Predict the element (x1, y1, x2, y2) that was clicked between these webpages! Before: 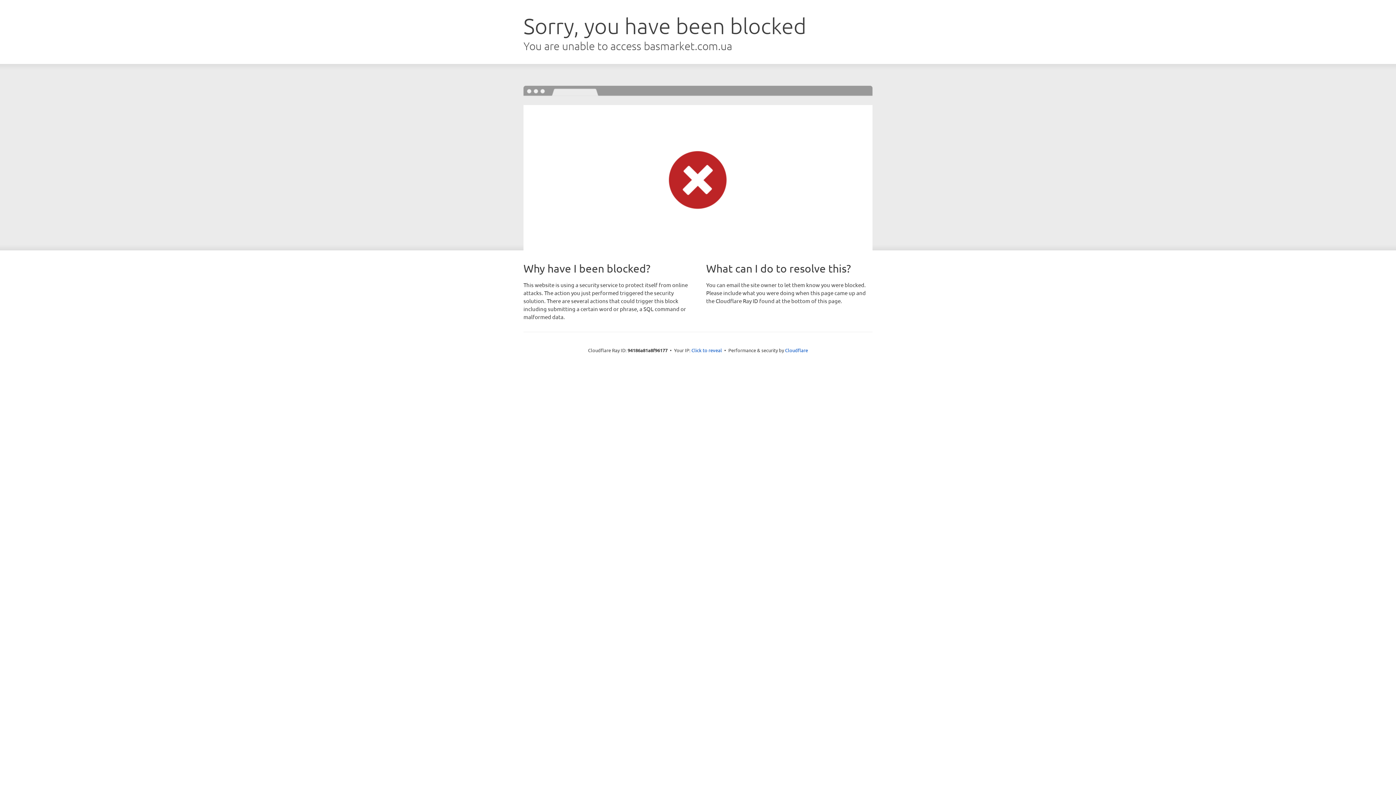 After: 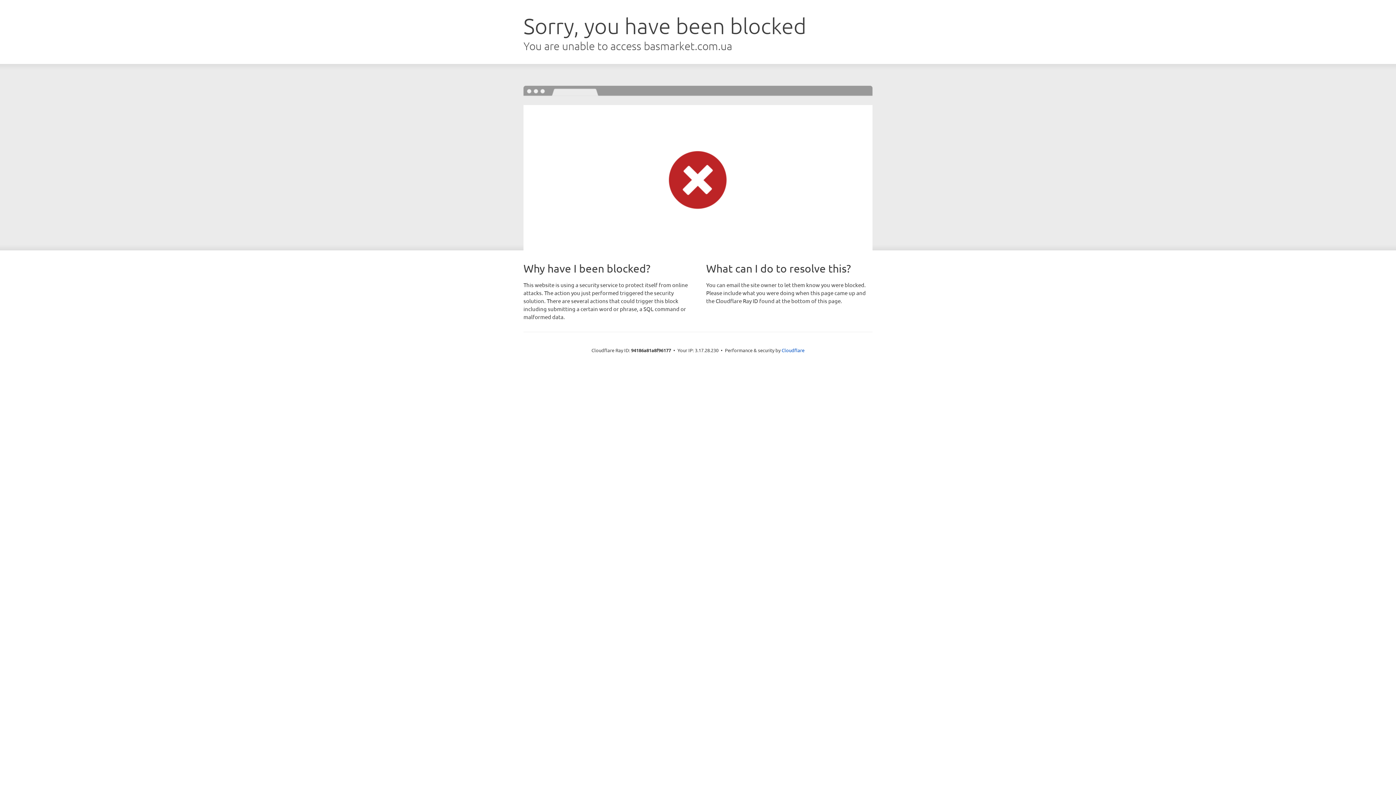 Action: bbox: (691, 346, 722, 353) label: Click to reveal